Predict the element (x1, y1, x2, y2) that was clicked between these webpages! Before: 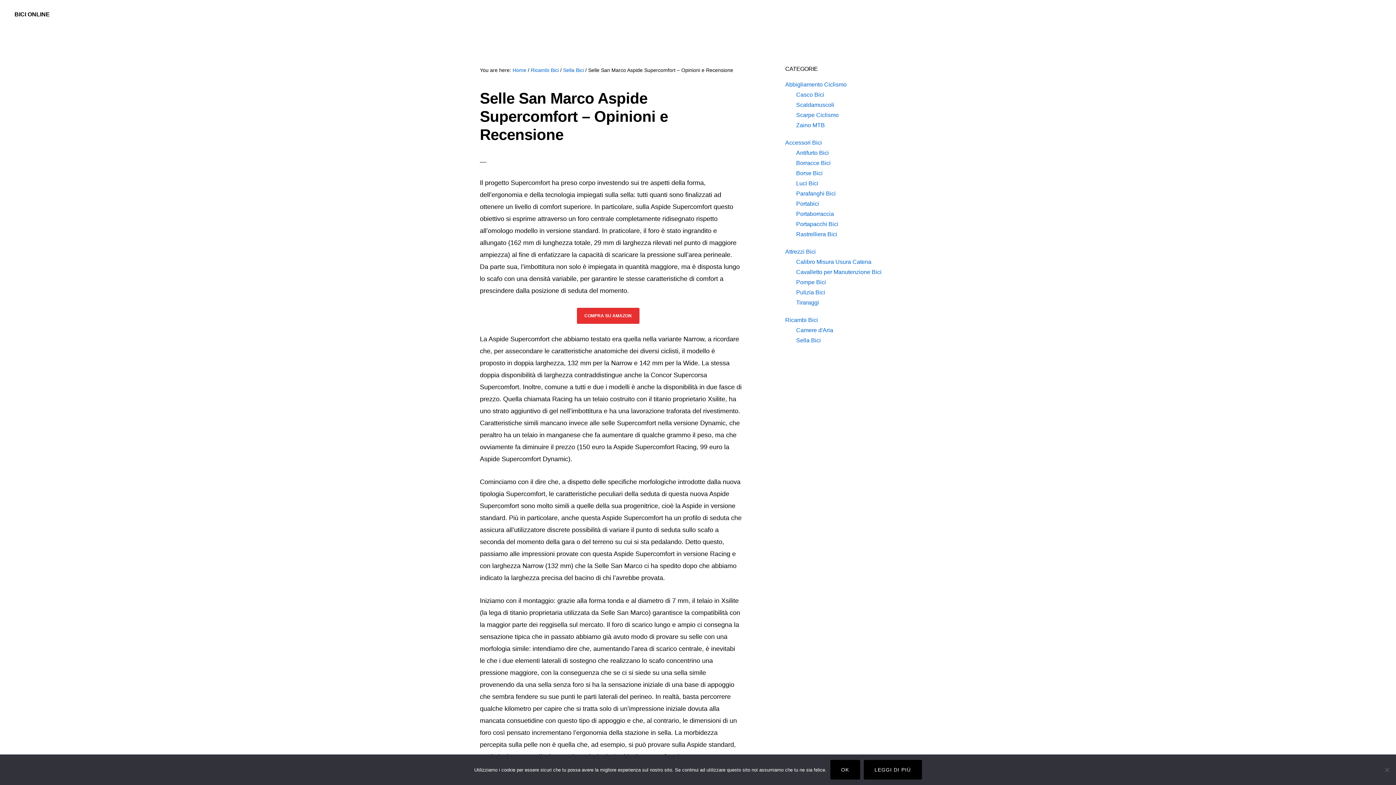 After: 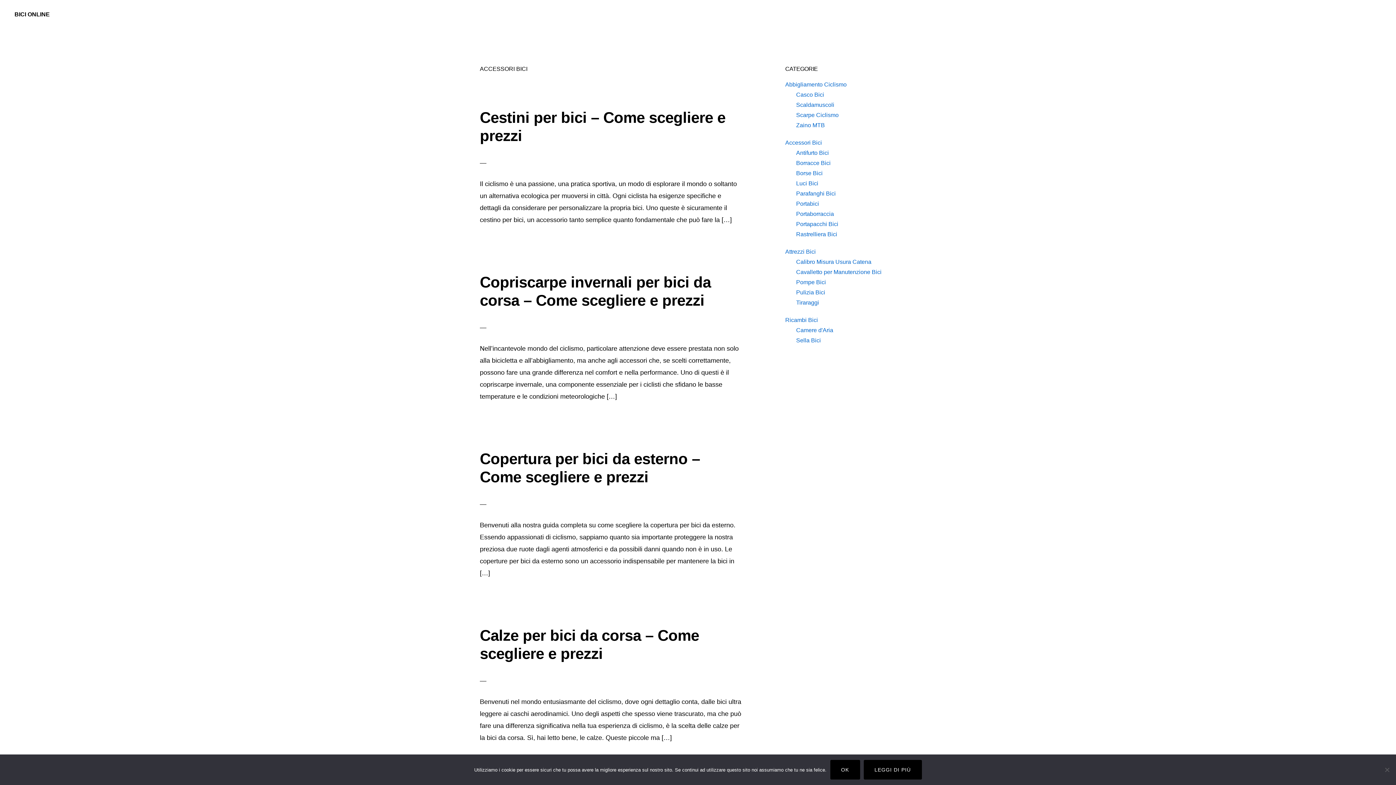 Action: label: Accessori Bici bbox: (785, 139, 822, 145)